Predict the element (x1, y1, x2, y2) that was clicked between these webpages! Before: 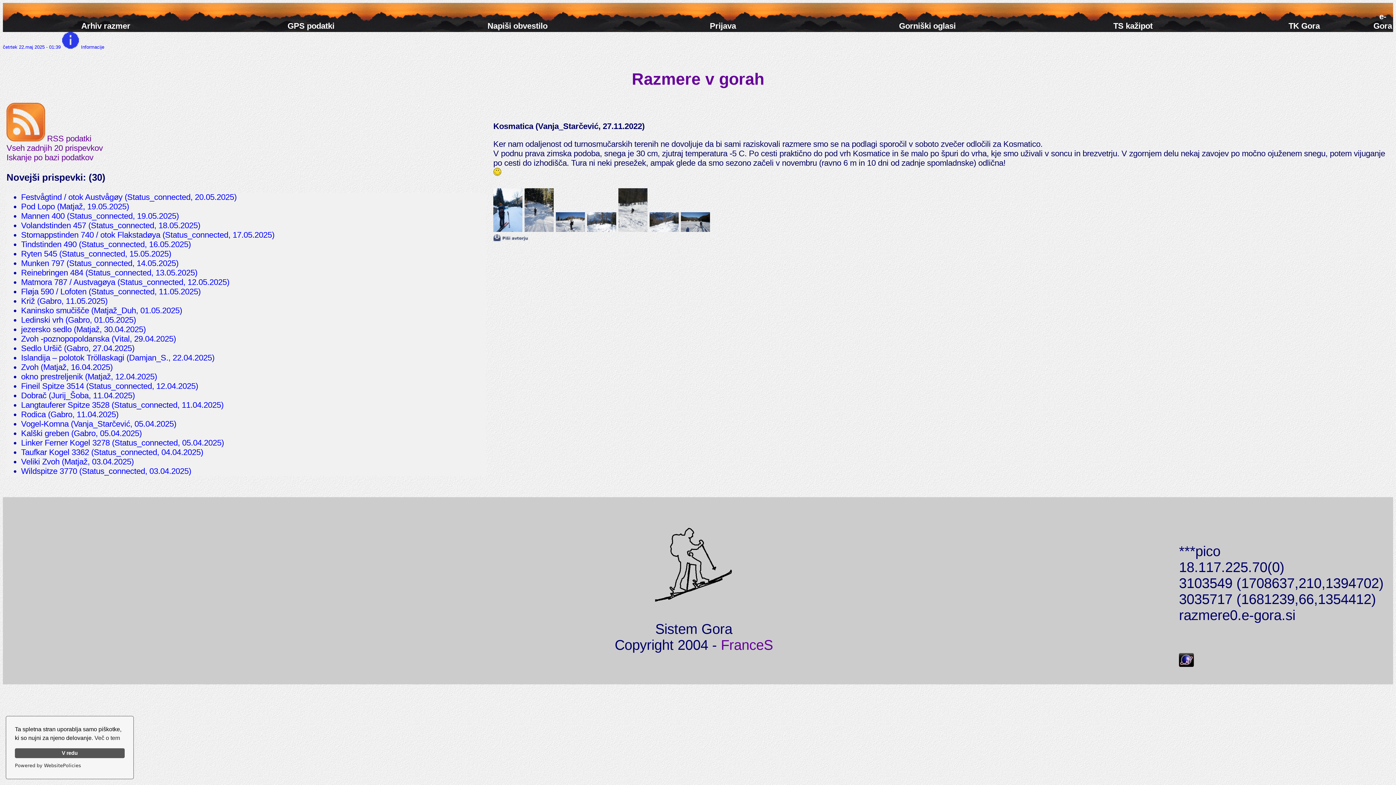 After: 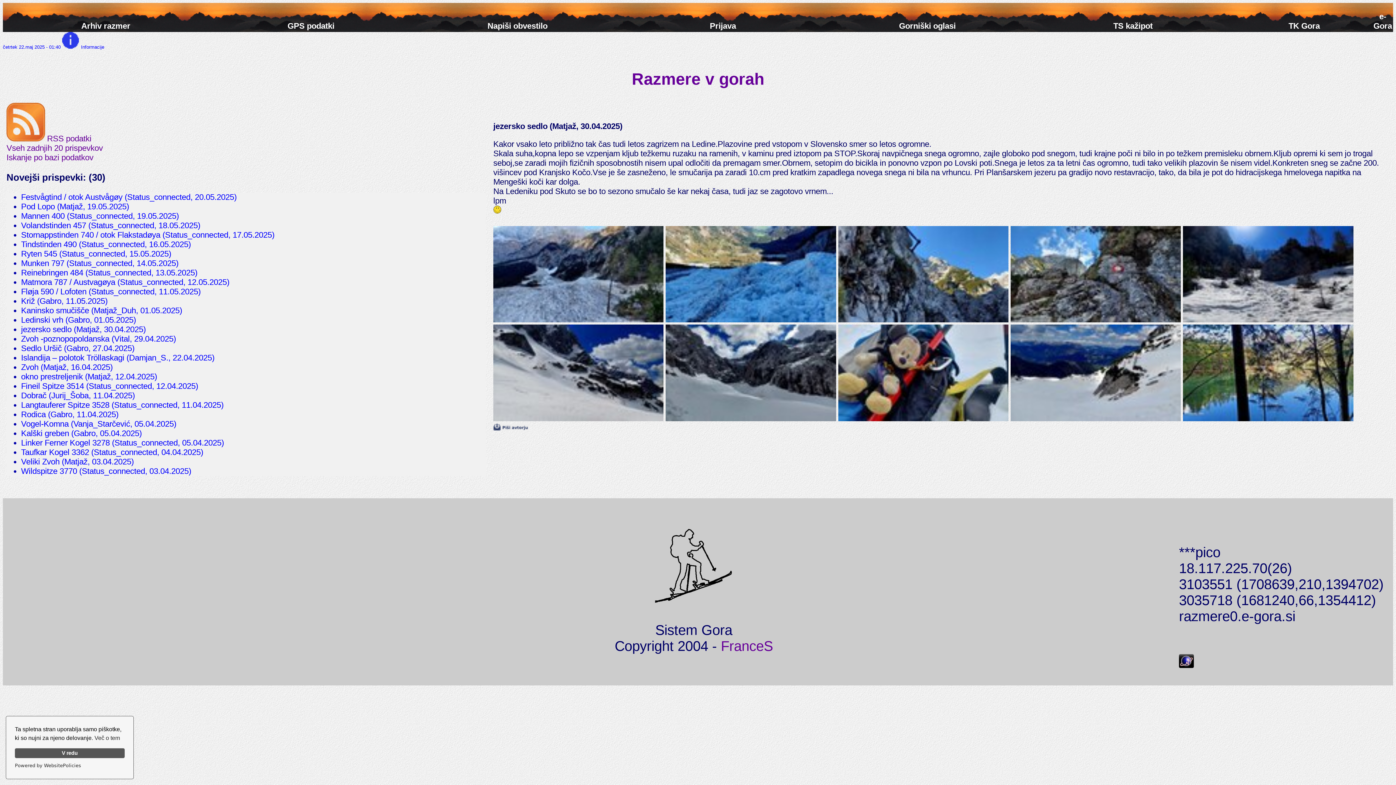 Action: label: jezersko sedlo (Matjaž, 30.04.2025) bbox: (21, 325, 486, 334)